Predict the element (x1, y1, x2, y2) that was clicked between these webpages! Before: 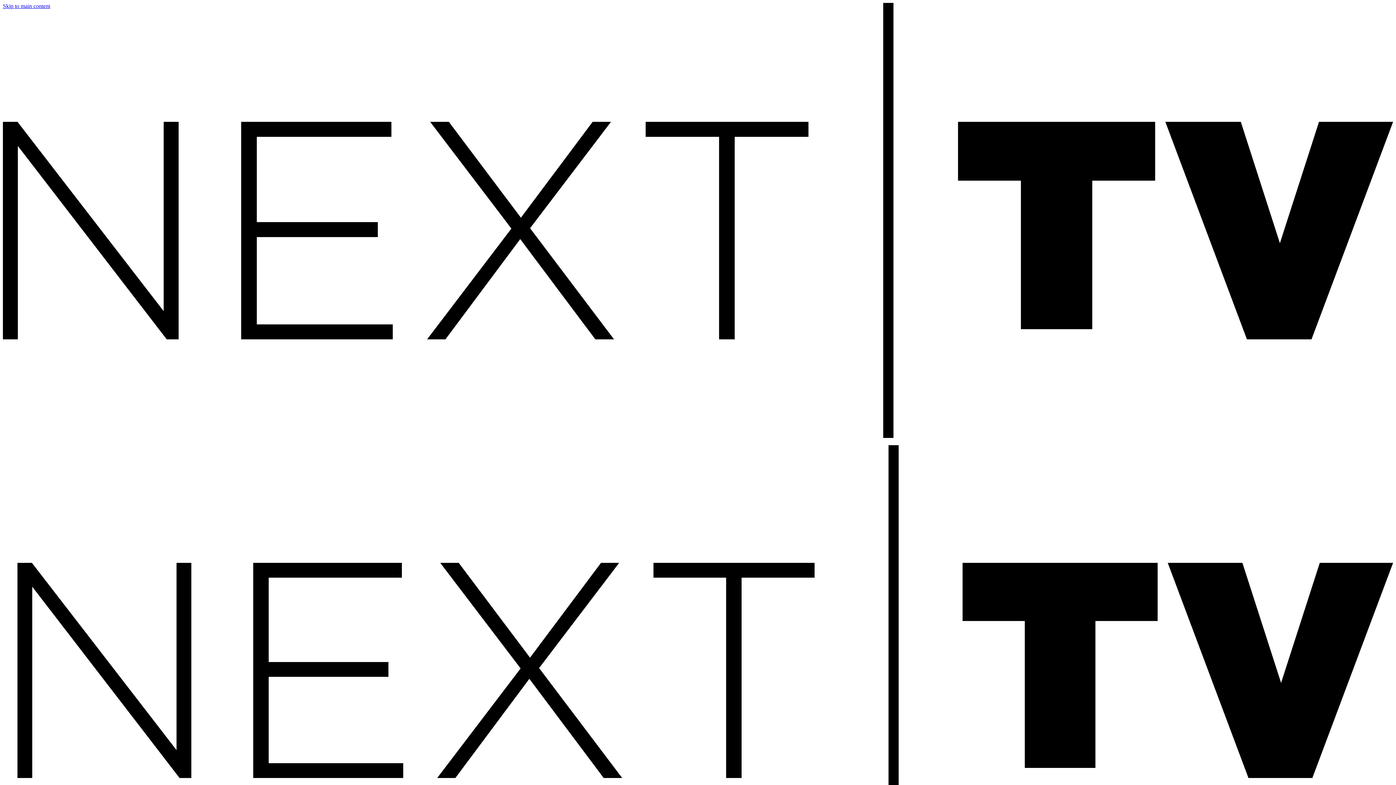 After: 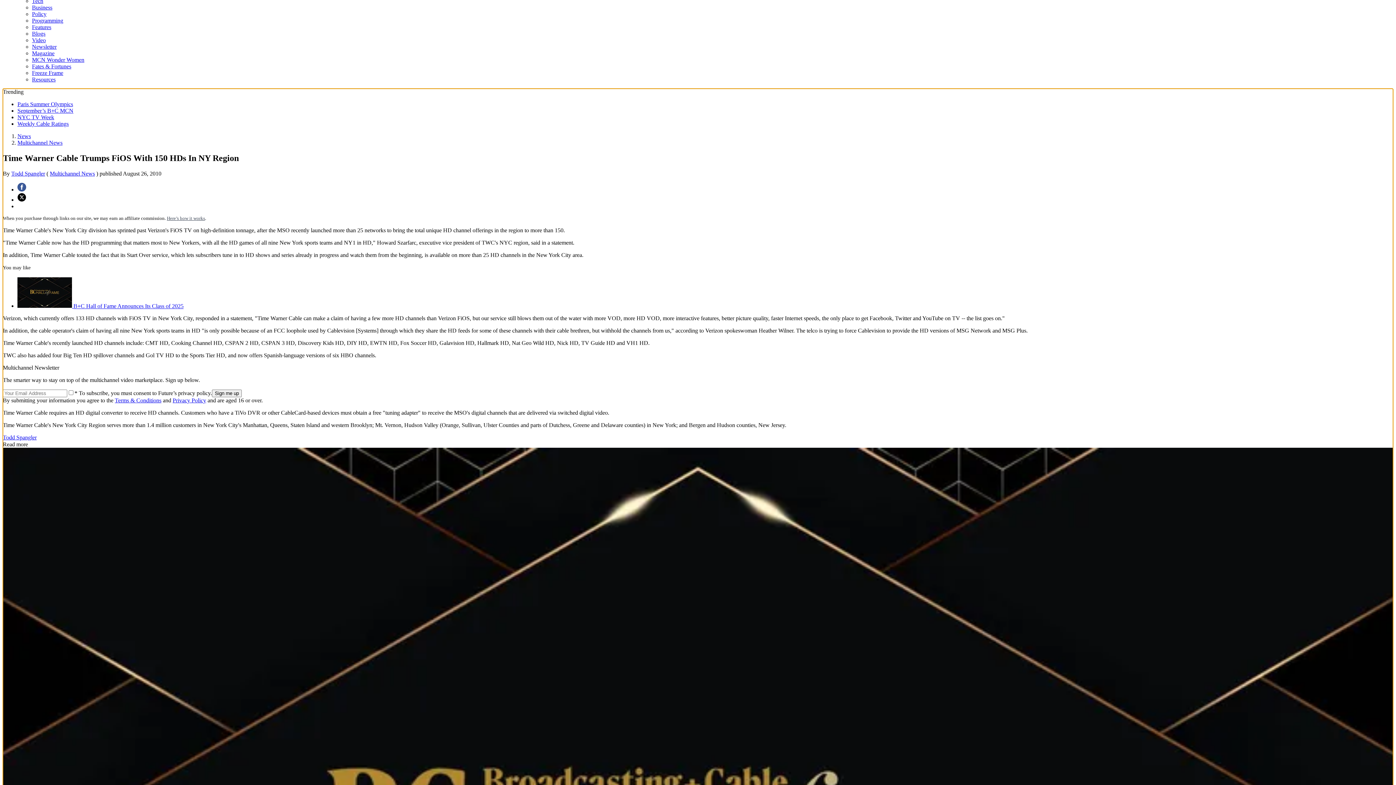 Action: bbox: (2, 2, 50, 9) label: Skip to main content